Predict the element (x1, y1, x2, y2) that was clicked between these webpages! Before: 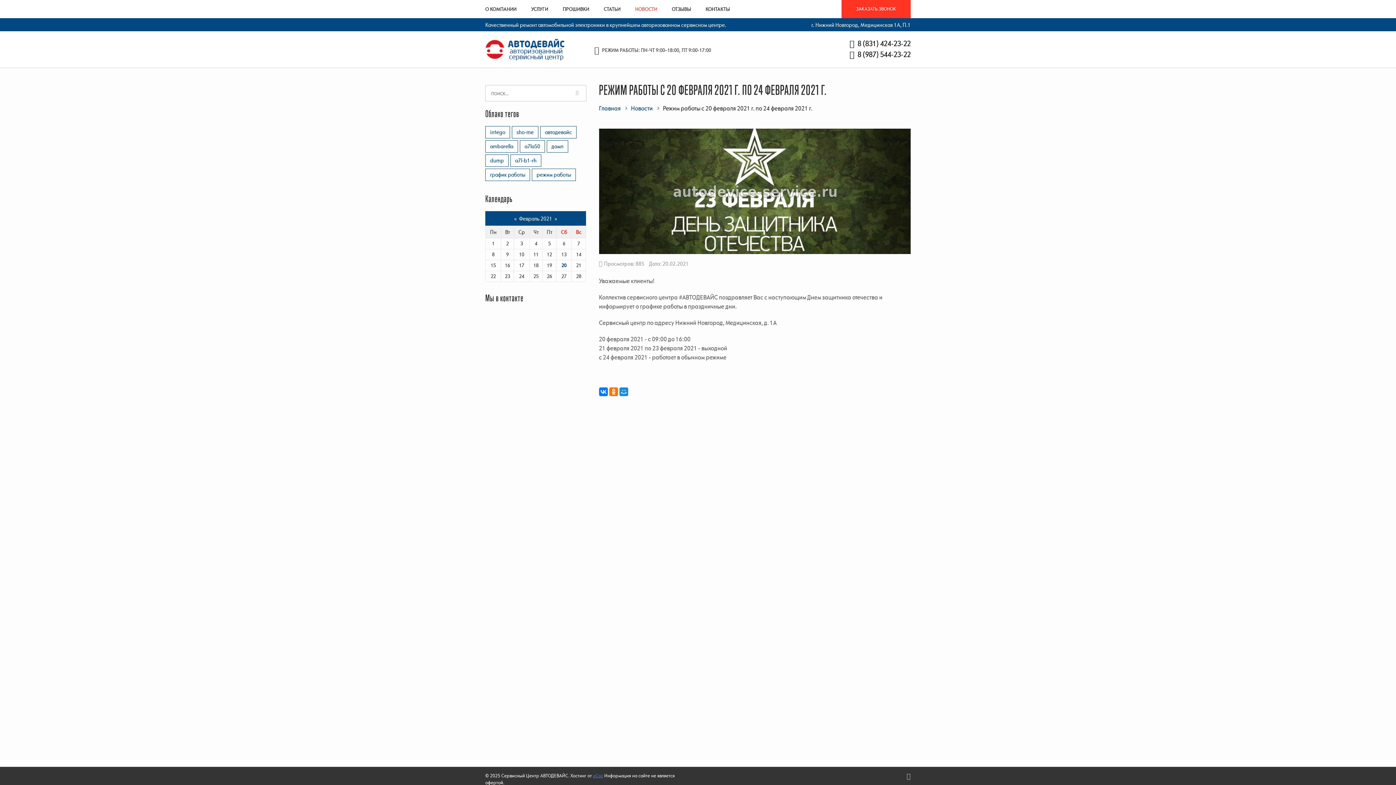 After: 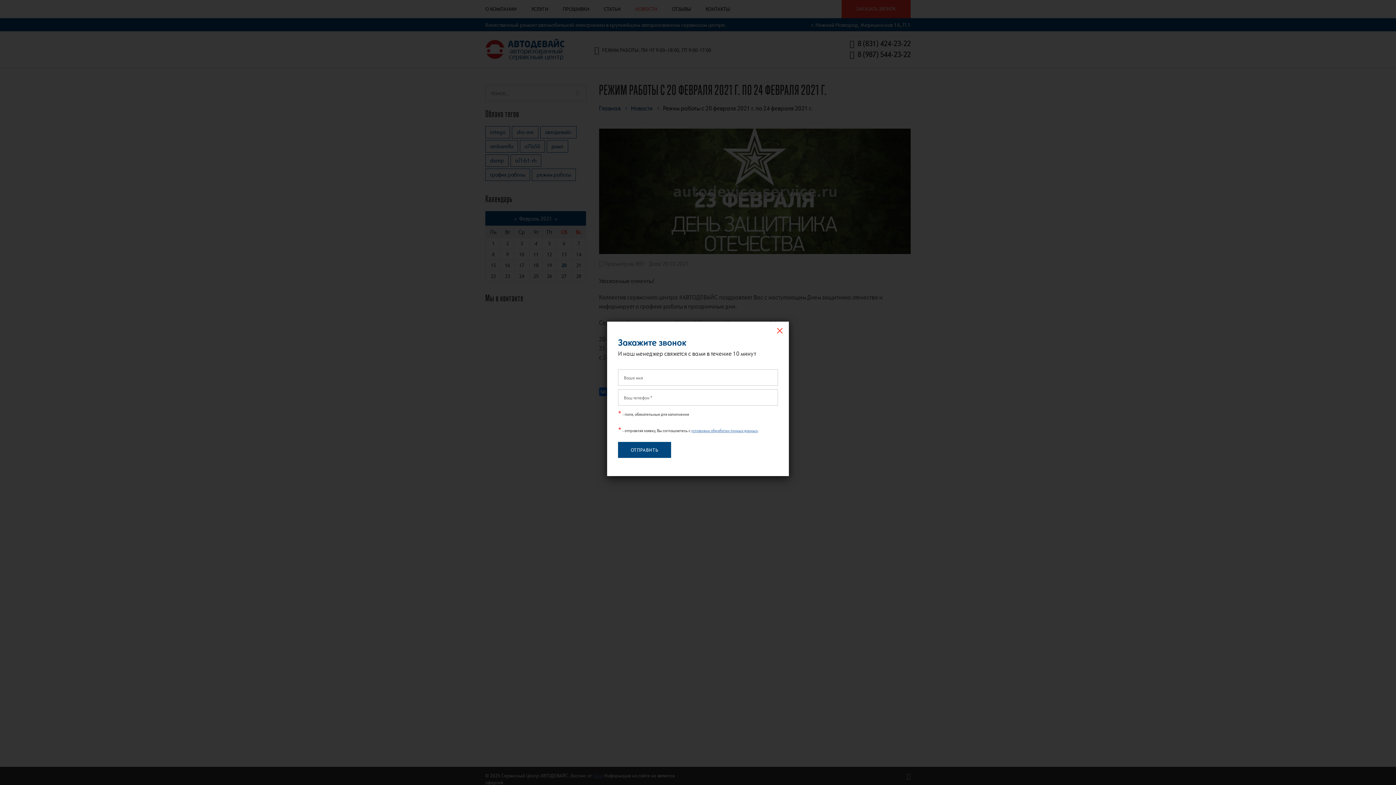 Action: bbox: (841, 0, 910, 18) label: ЗАКАЗАТЬ ЗВОНОК